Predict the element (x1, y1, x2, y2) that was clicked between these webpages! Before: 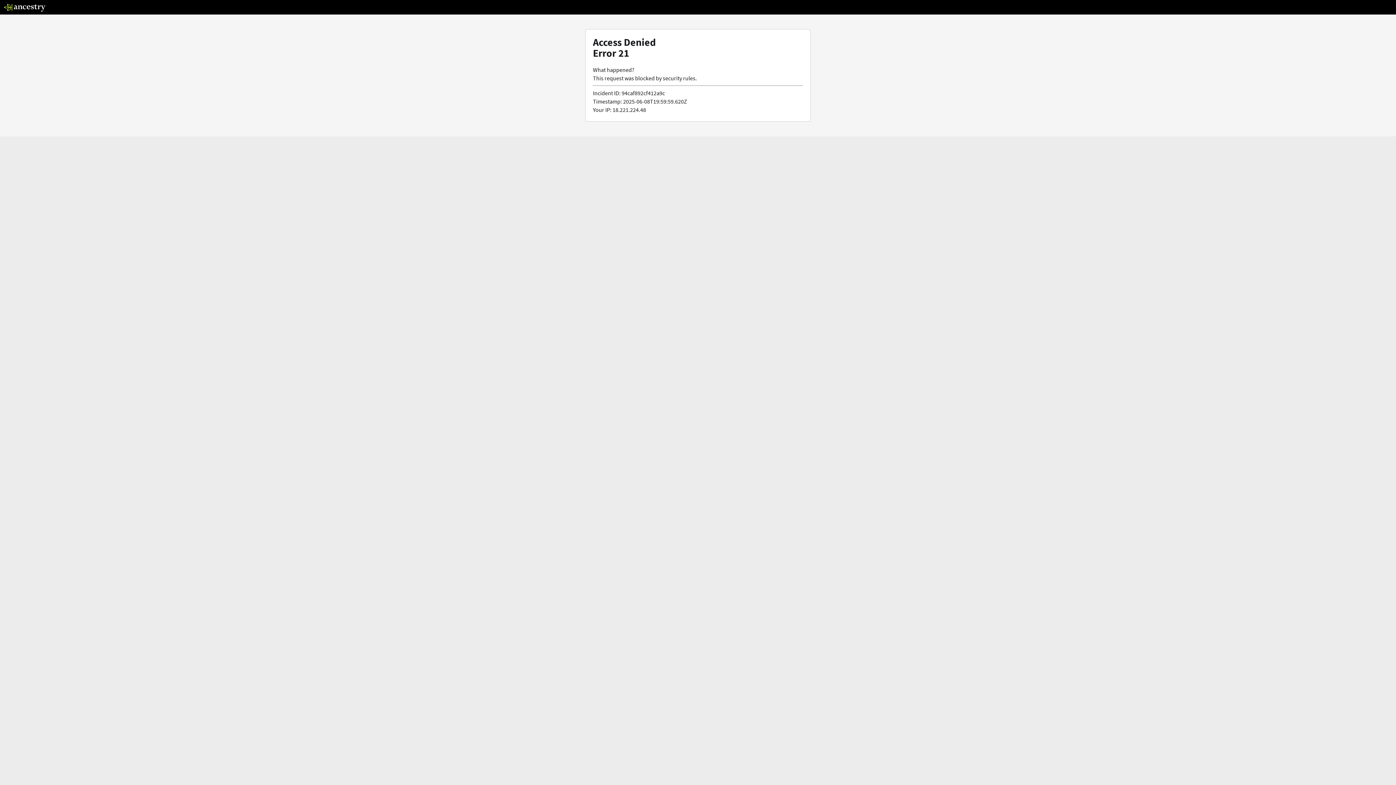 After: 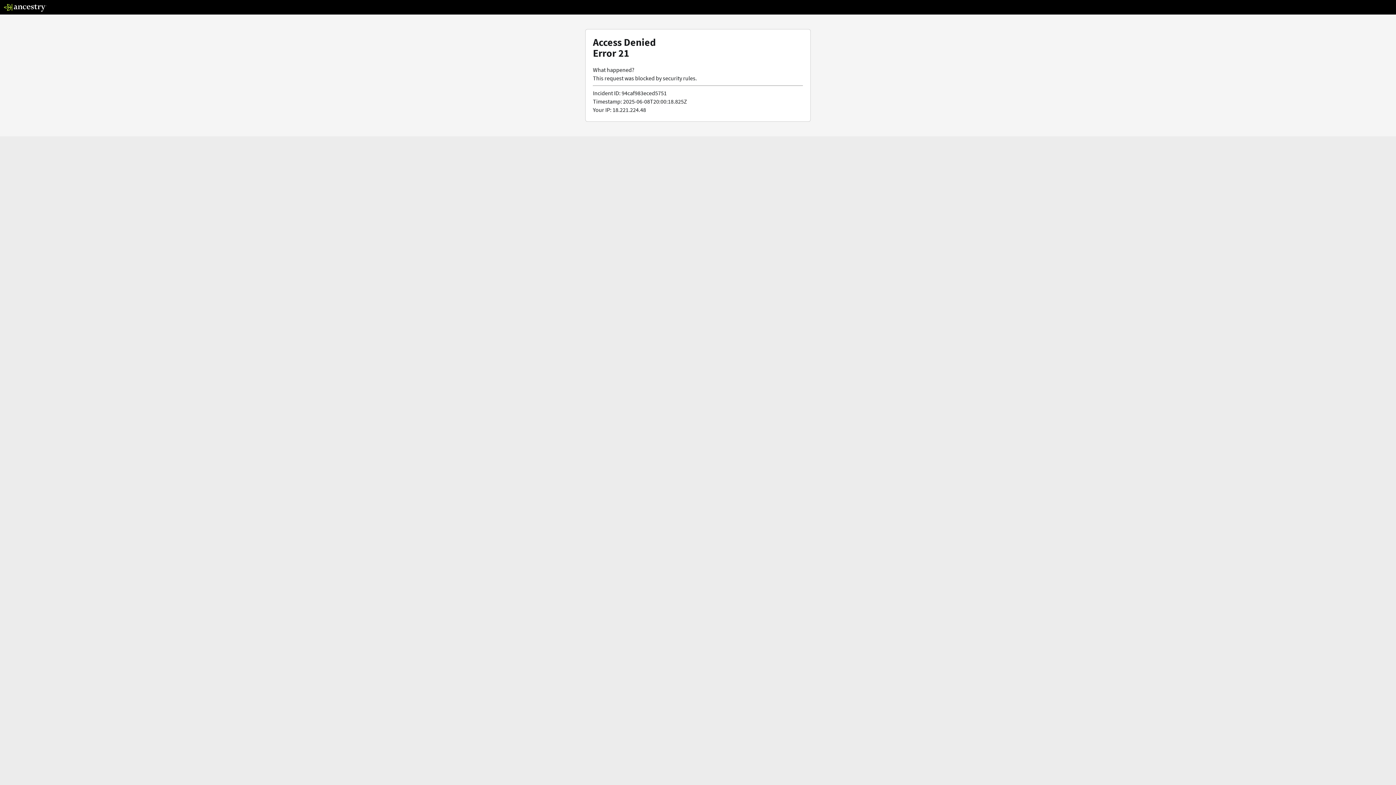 Action: bbox: (3, 5, 46, 13)